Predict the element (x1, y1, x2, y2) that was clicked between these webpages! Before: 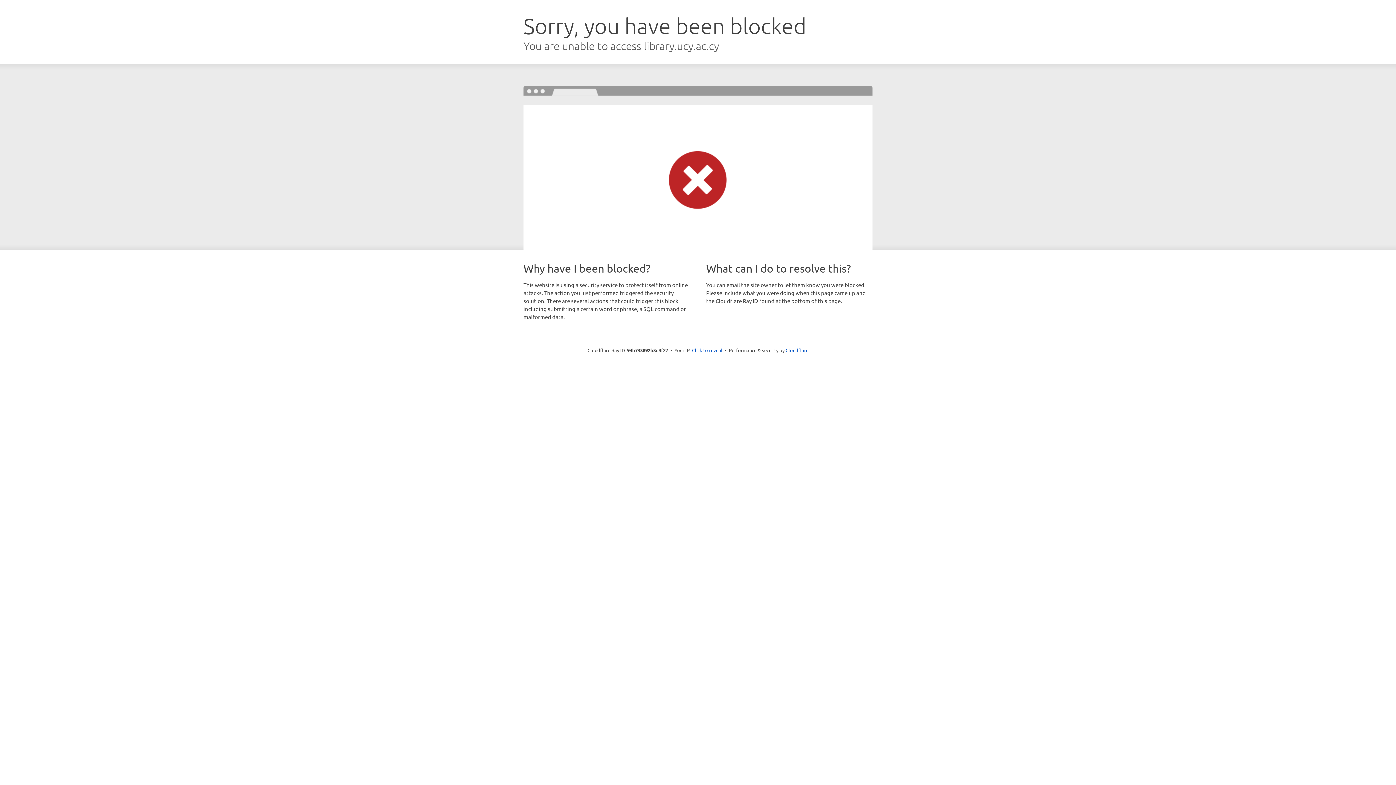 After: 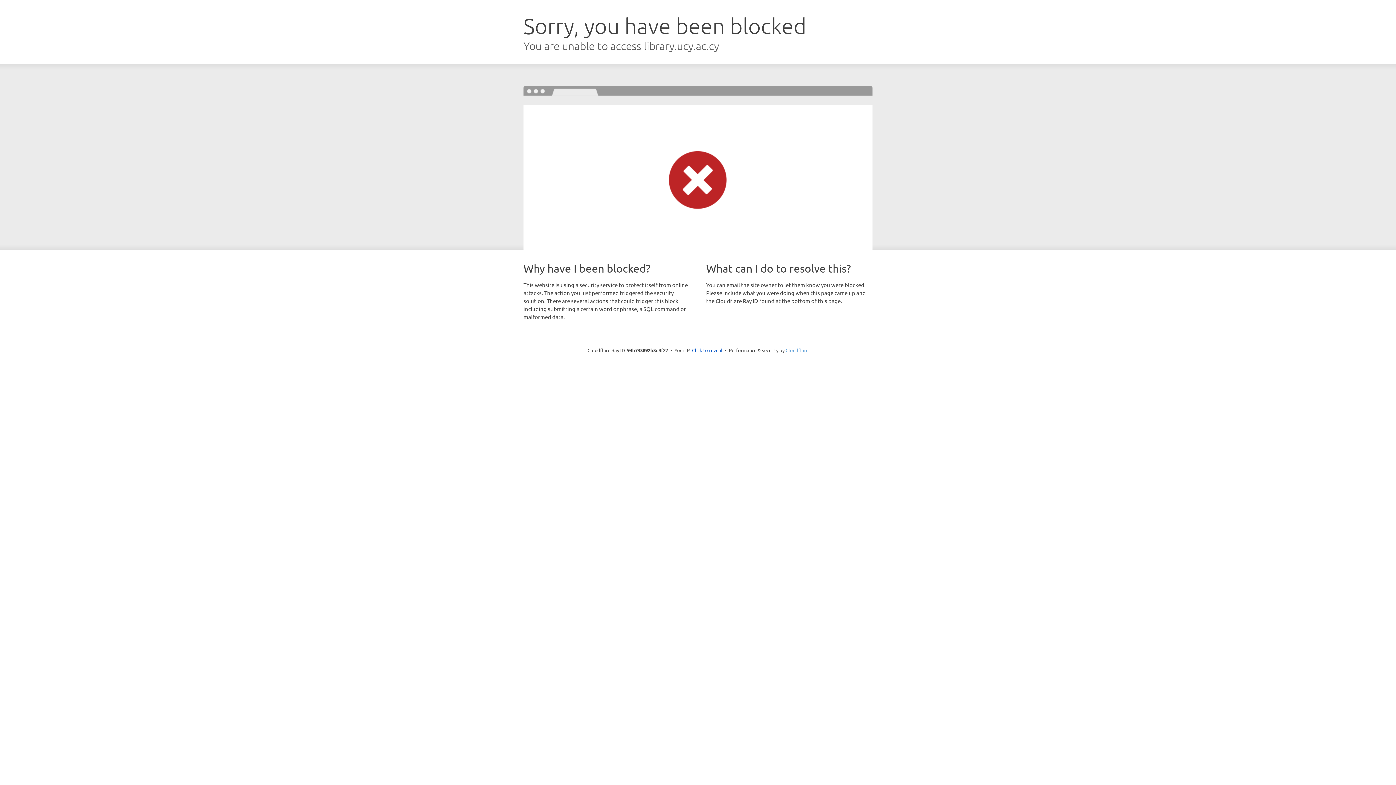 Action: bbox: (785, 347, 808, 353) label: Cloudflare